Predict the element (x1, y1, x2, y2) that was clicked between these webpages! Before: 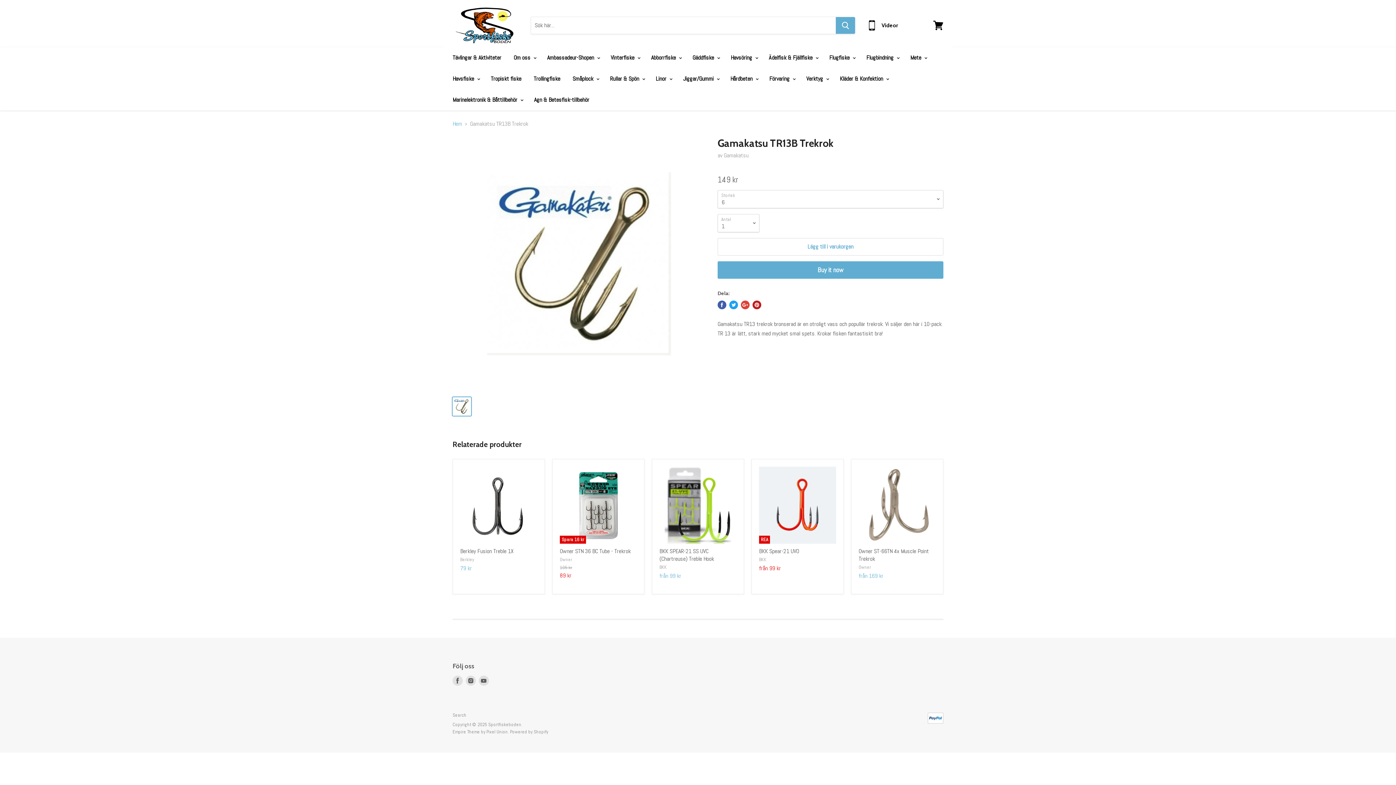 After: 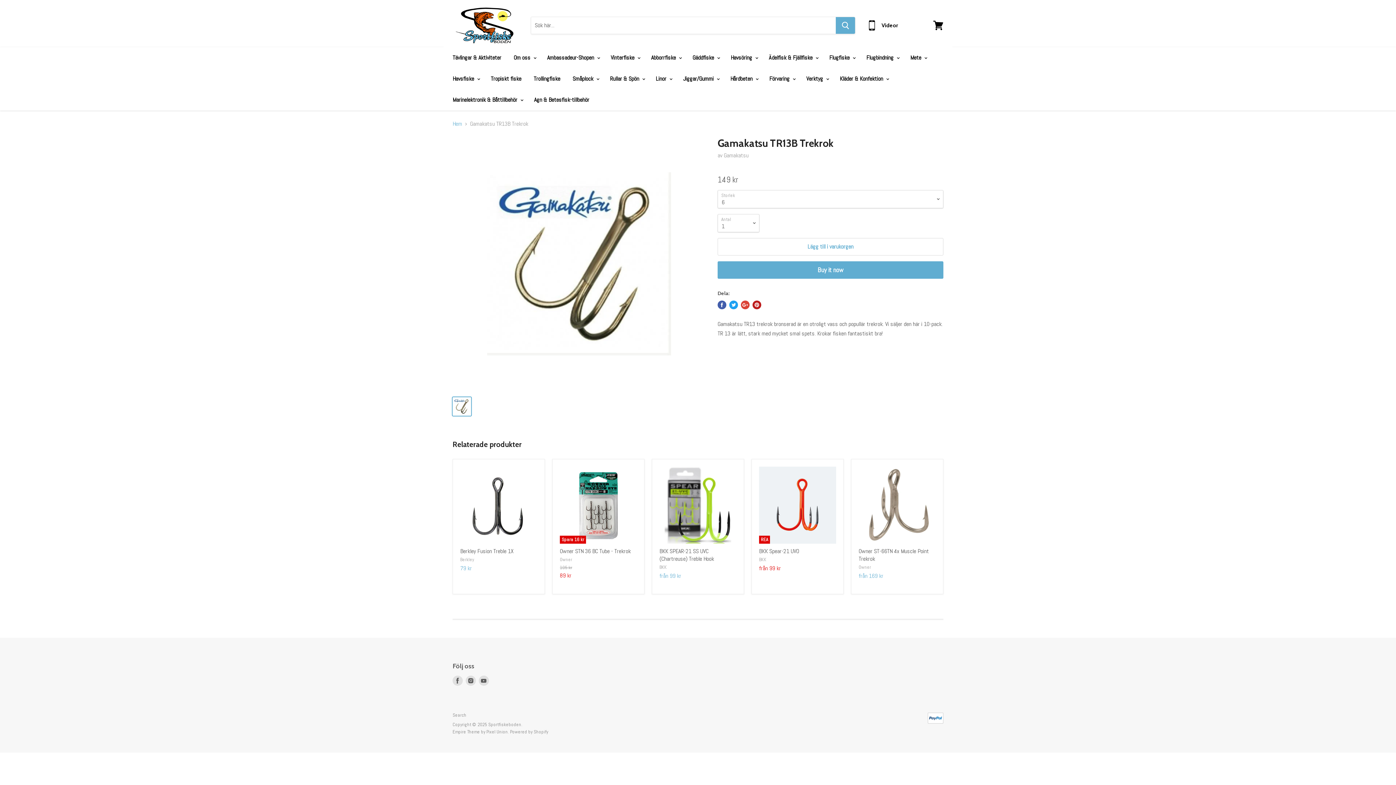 Action: label: Dela på Facebook bbox: (717, 300, 726, 309)